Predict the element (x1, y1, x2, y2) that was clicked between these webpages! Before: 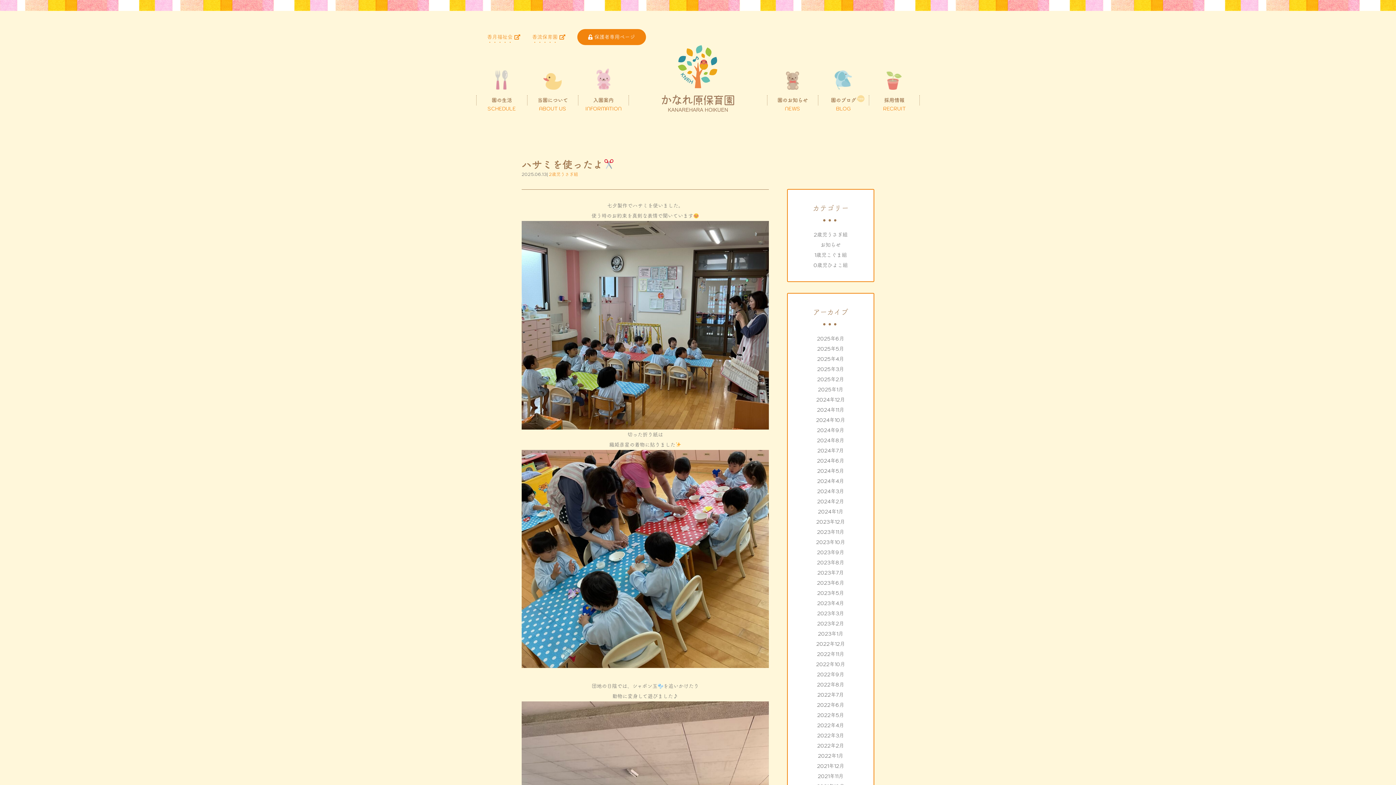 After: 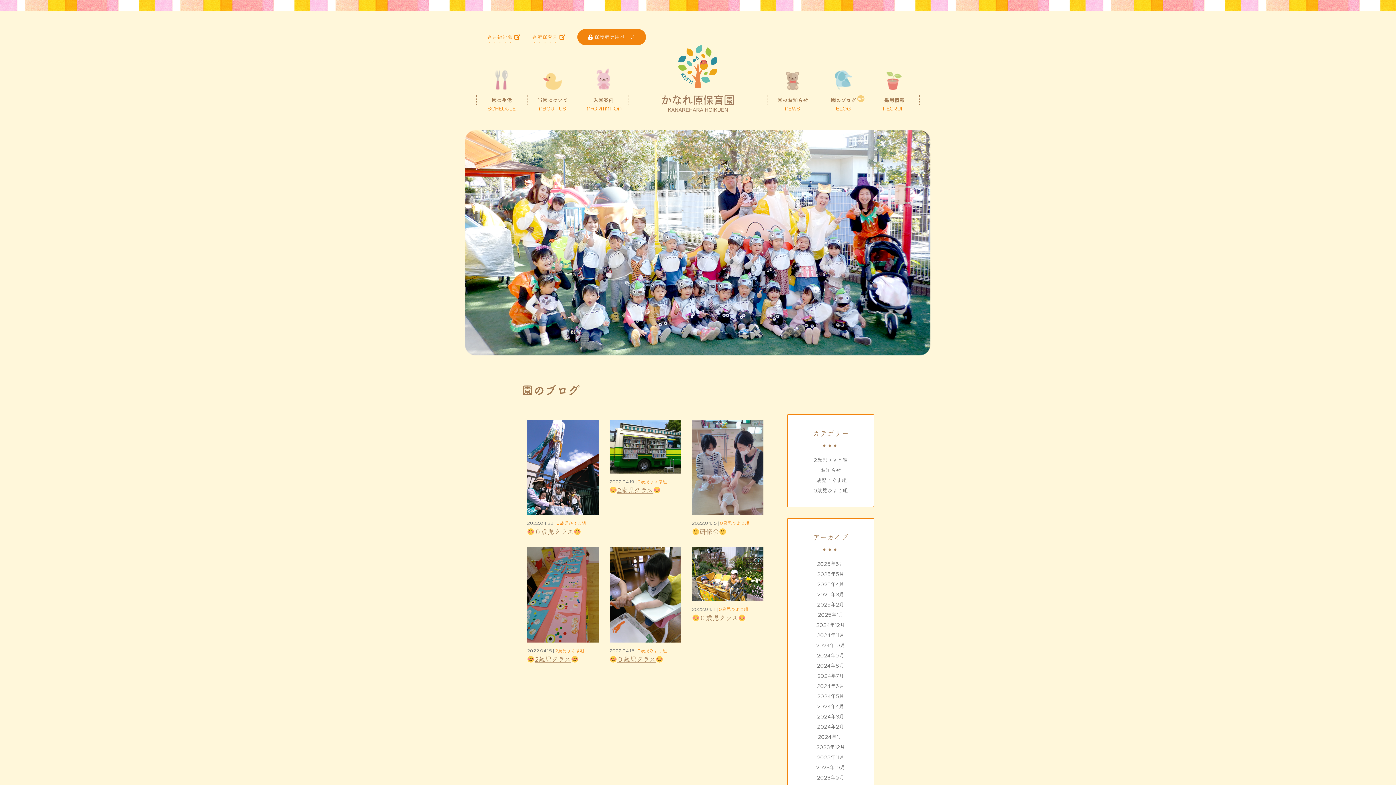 Action: label: 2022年4月 bbox: (817, 722, 844, 729)